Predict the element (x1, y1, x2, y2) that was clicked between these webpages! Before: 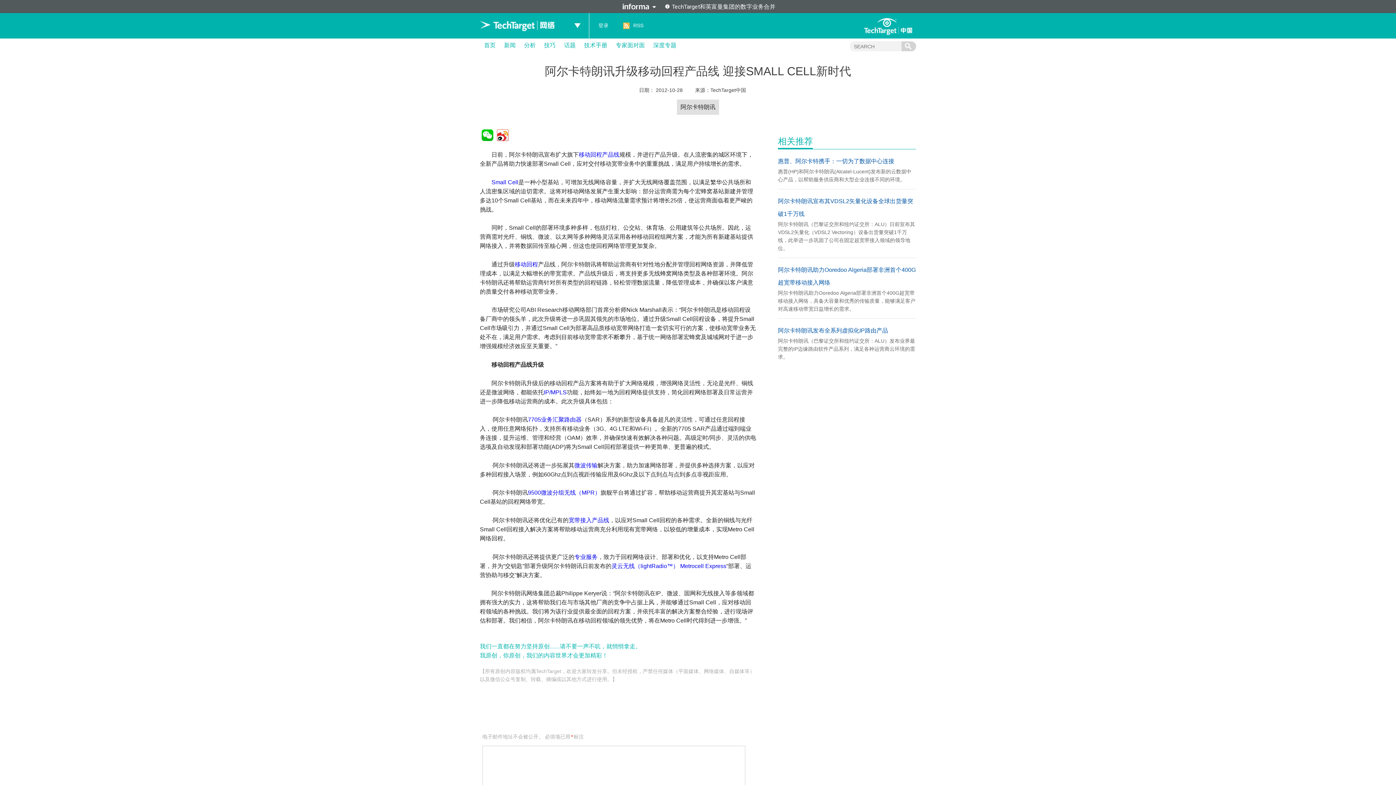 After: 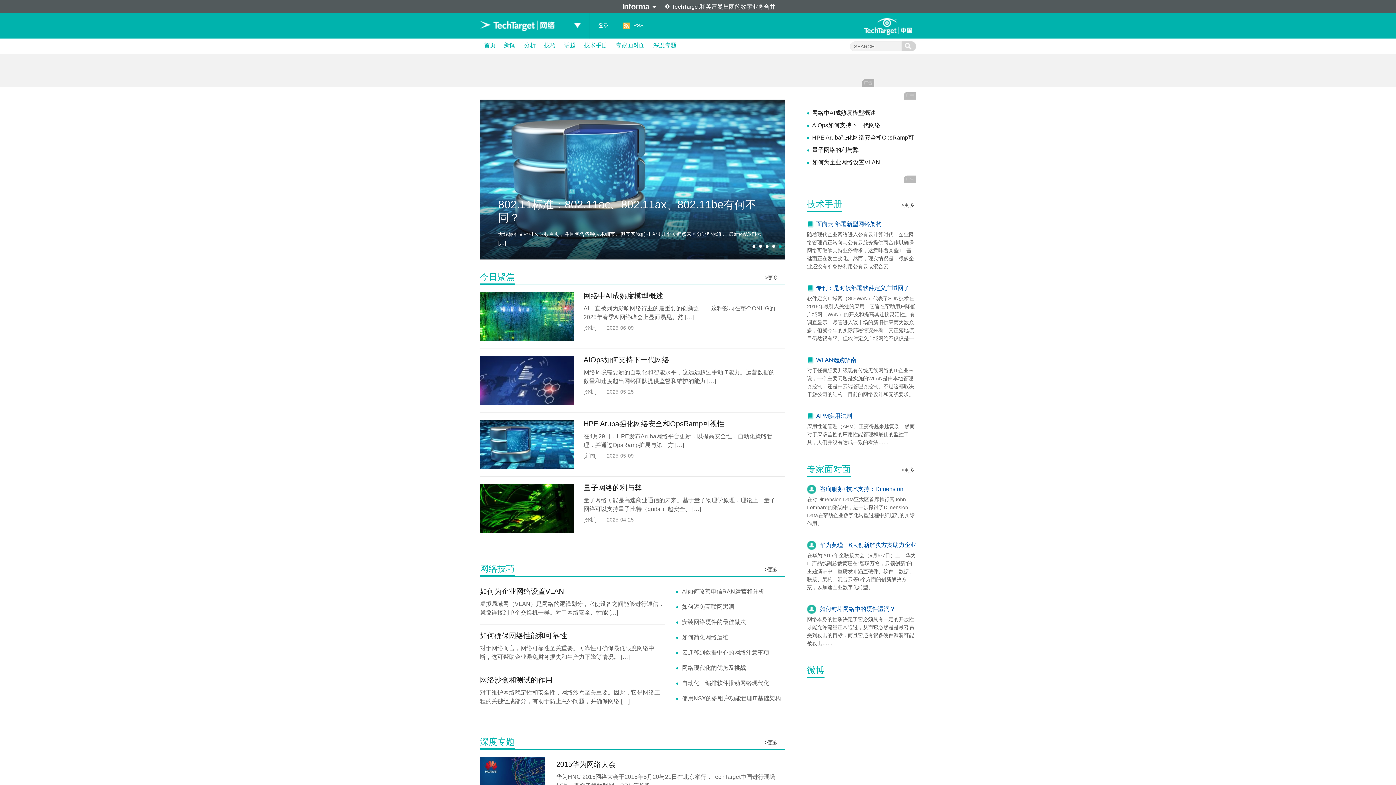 Action: bbox: (480, 20, 570, 31)